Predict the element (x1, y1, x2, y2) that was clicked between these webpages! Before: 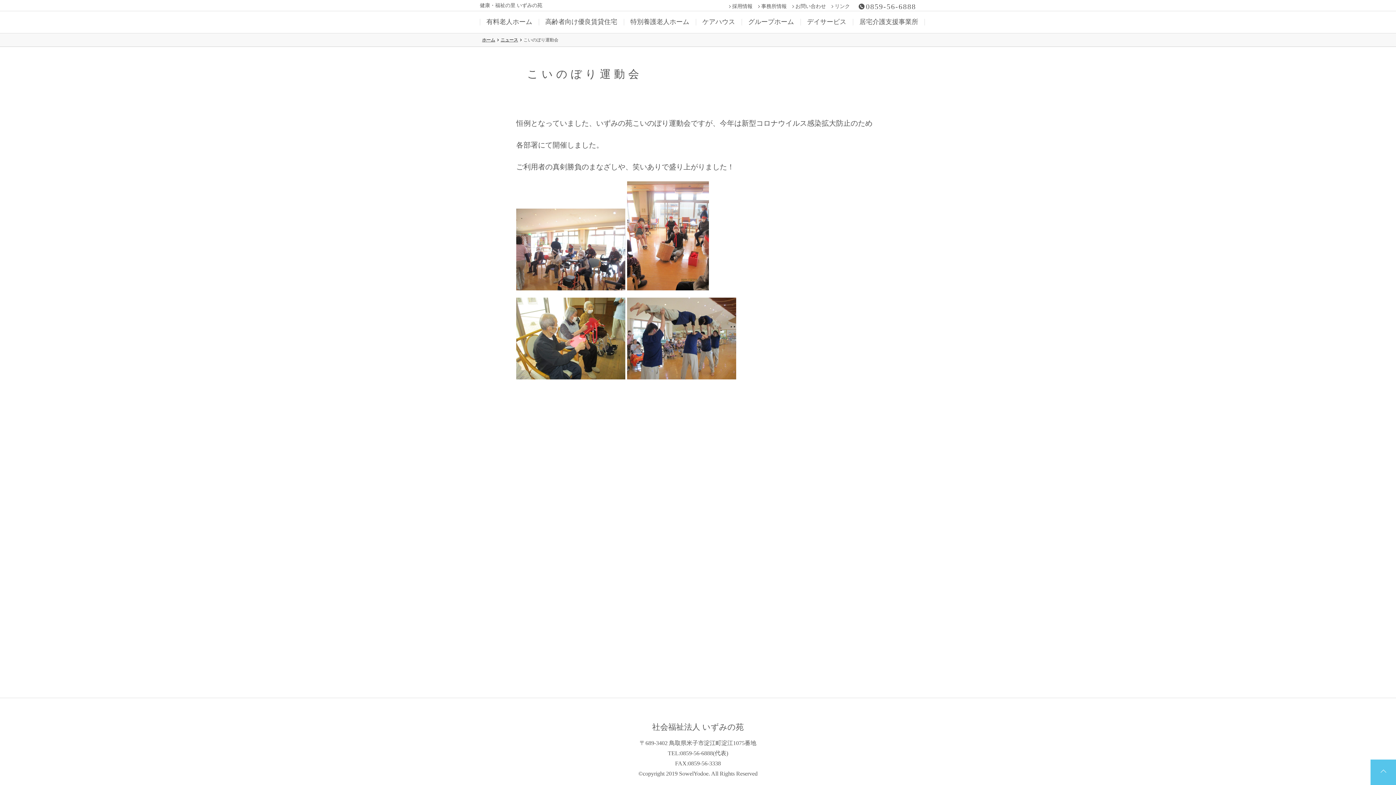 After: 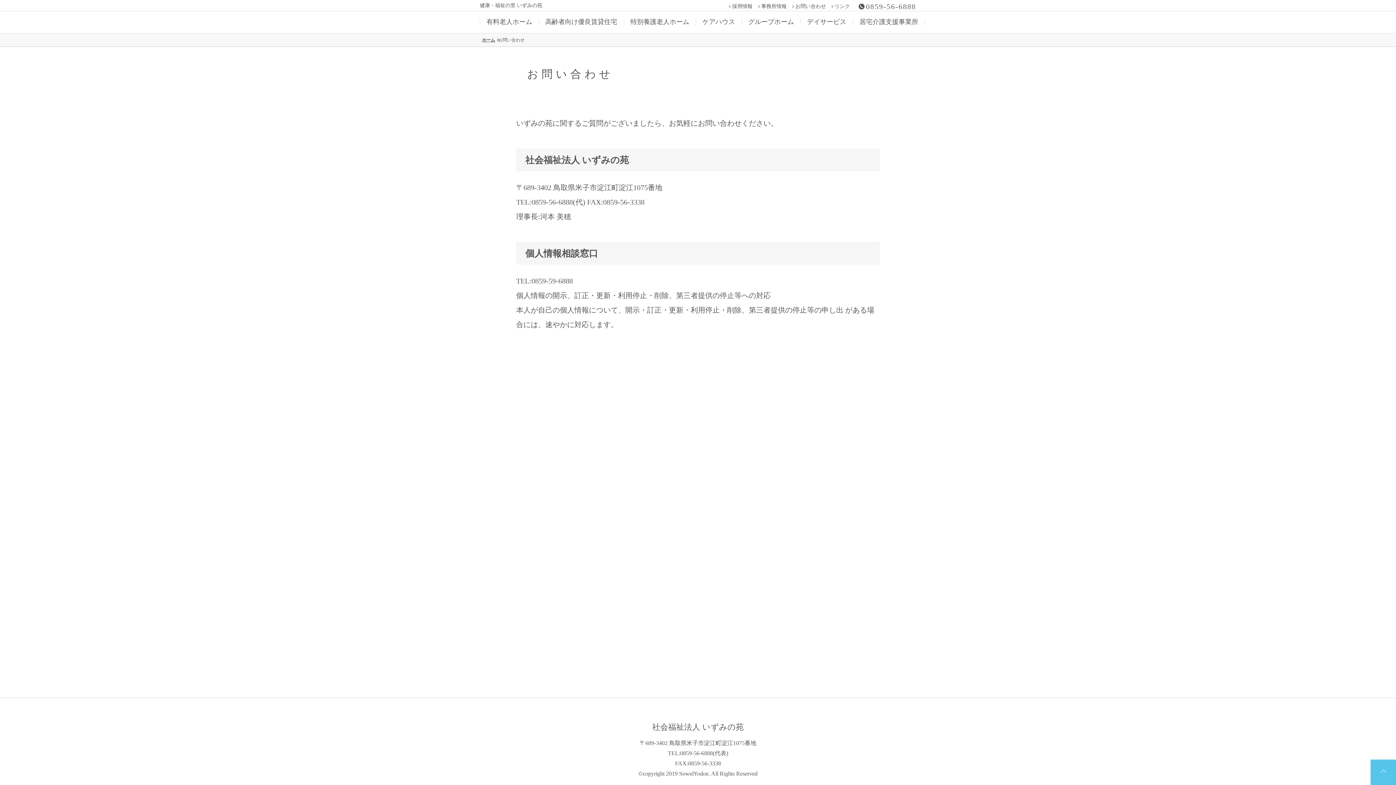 Action: label: お問い合わせ bbox: (795, 3, 826, 9)